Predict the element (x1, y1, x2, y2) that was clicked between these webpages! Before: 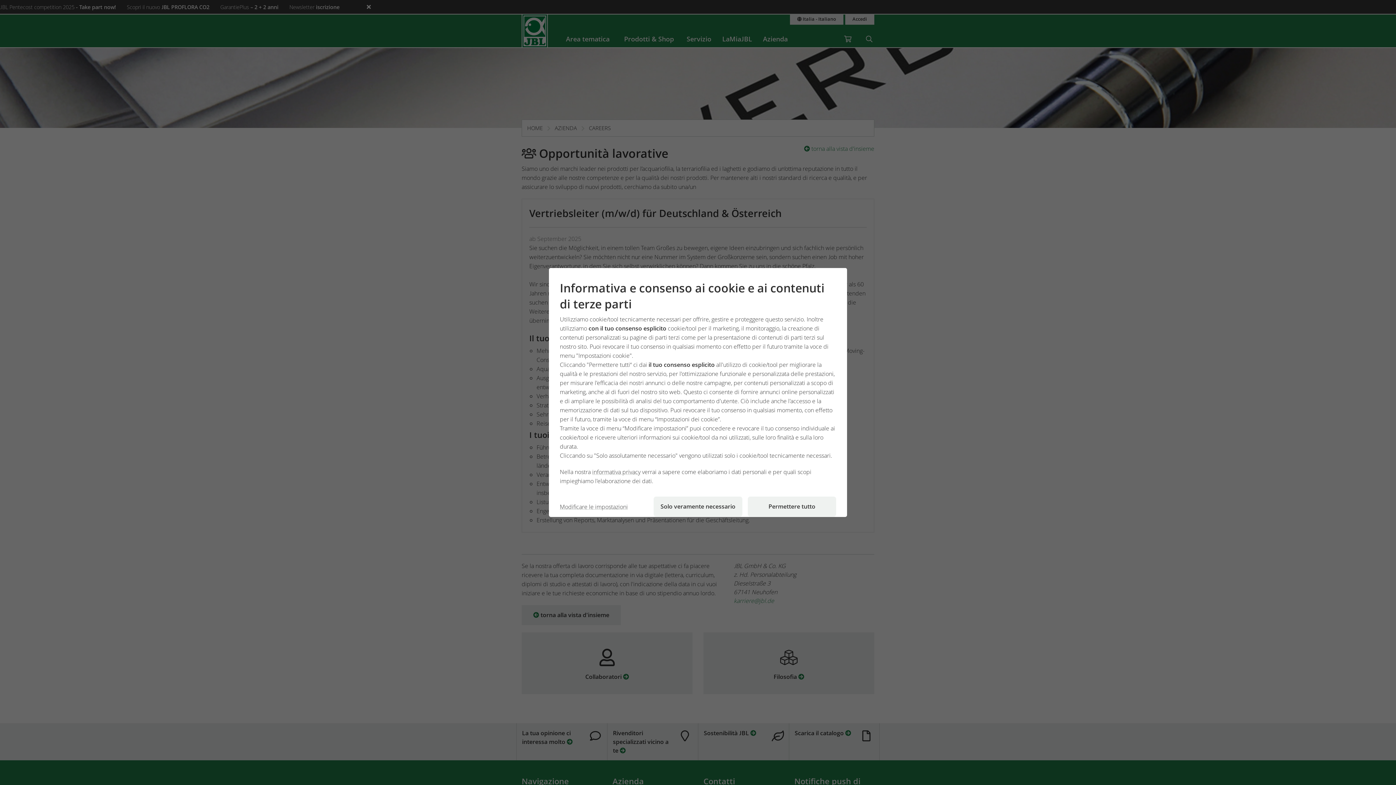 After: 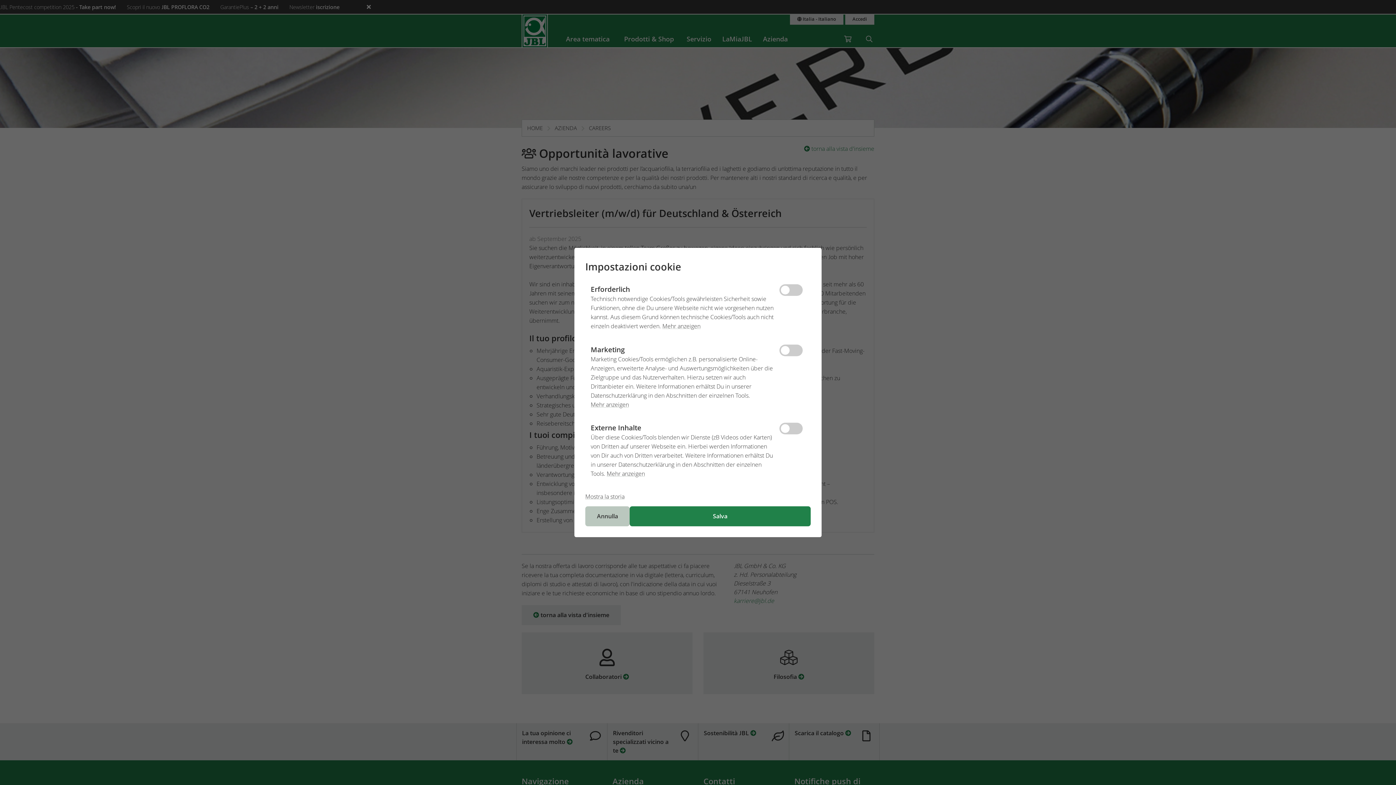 Action: label: Modificare le impostazioni bbox: (560, 496, 648, 517)